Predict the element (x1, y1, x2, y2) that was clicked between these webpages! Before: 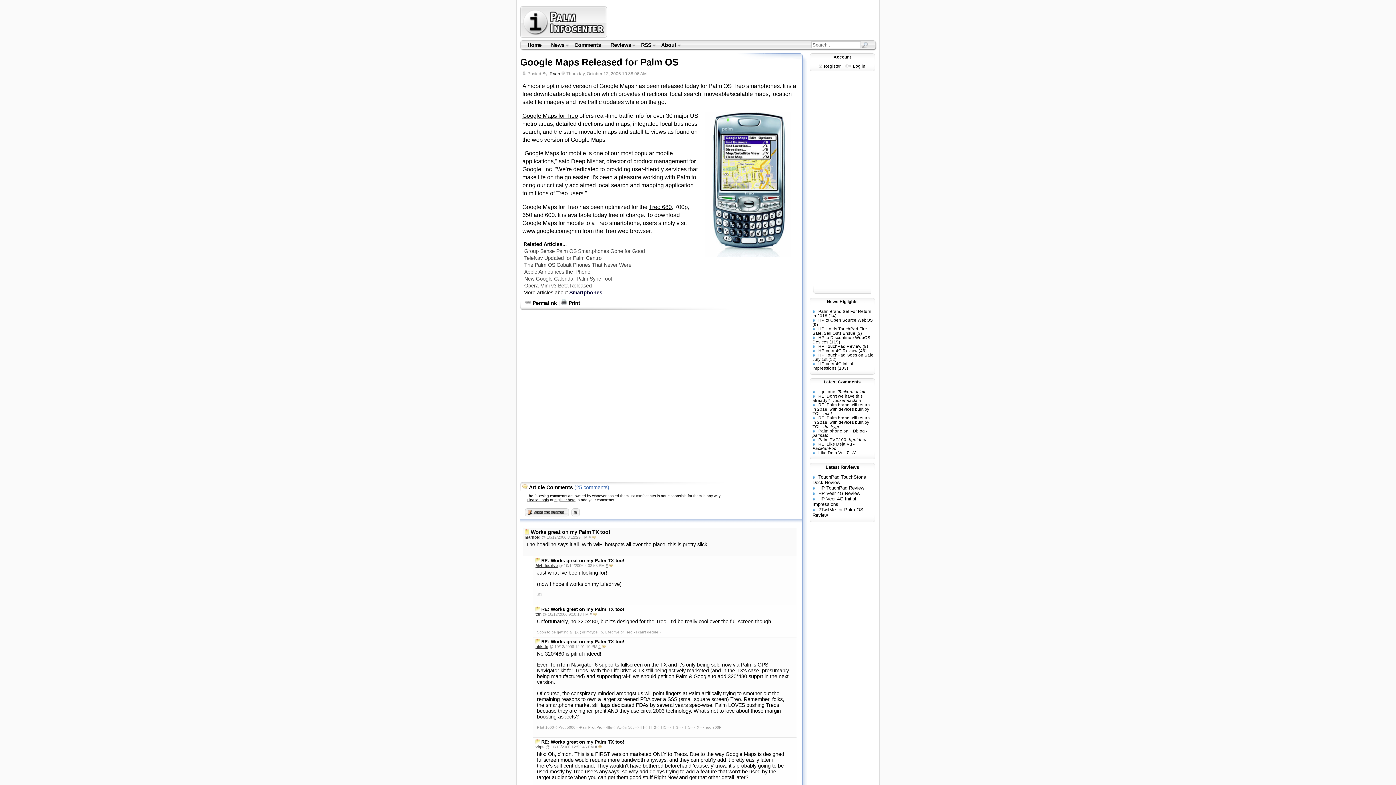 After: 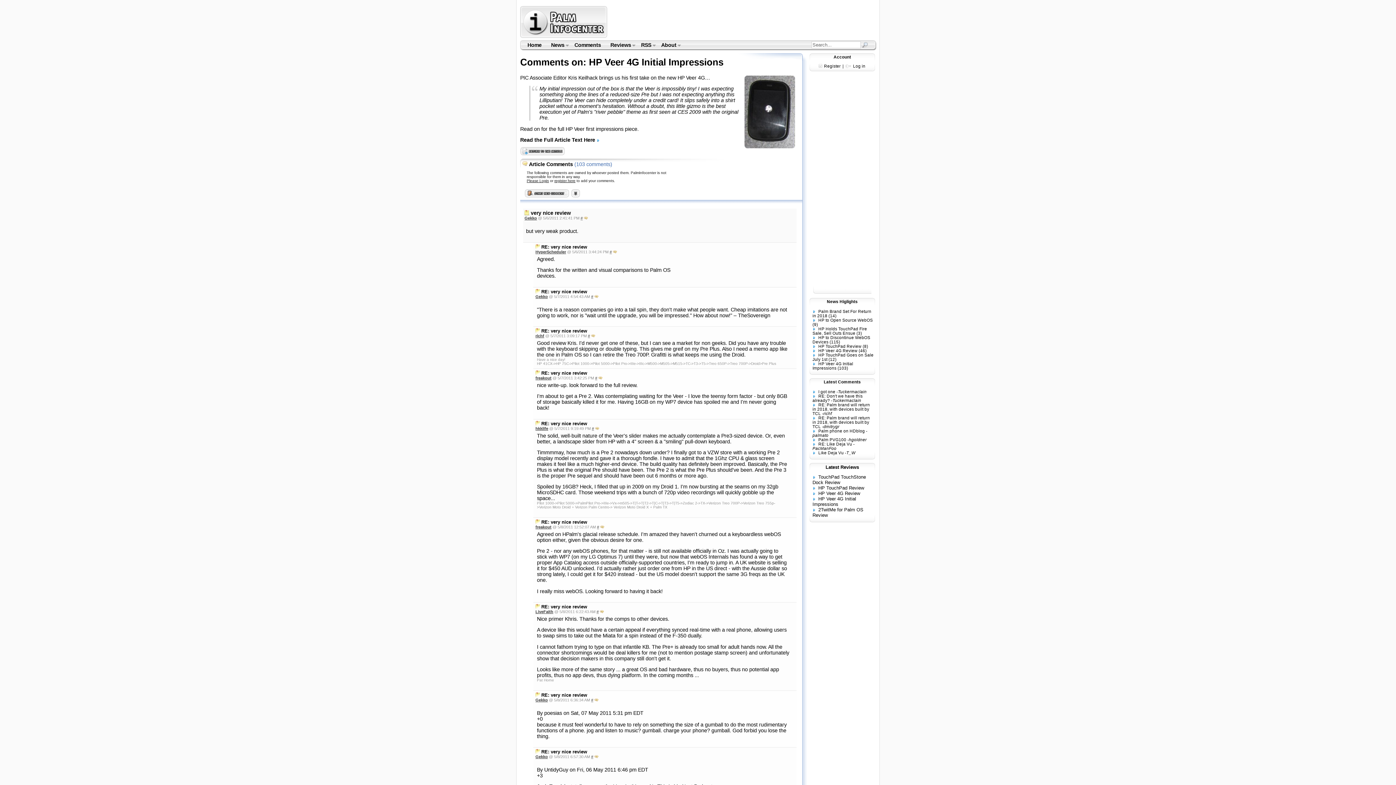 Action: label: (103) bbox: (837, 366, 848, 370)